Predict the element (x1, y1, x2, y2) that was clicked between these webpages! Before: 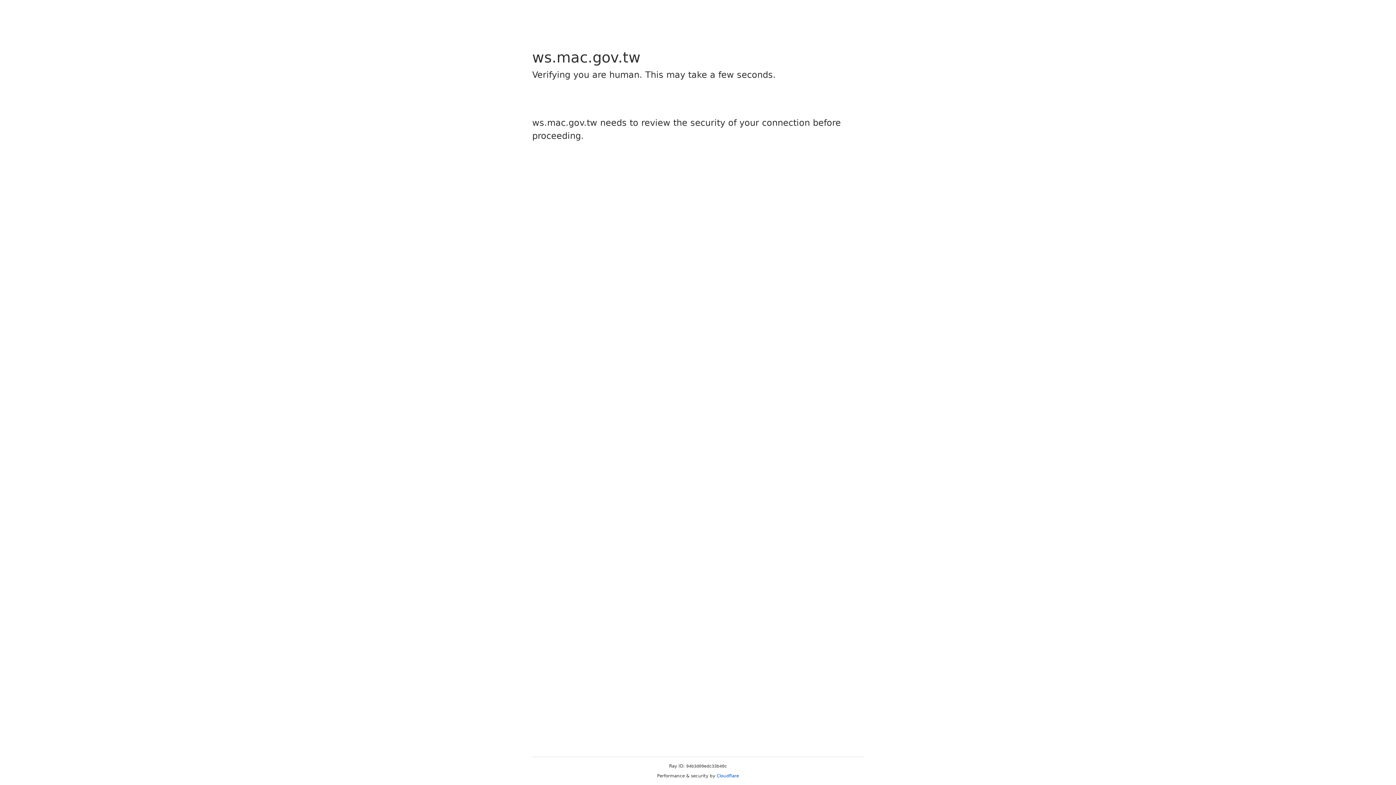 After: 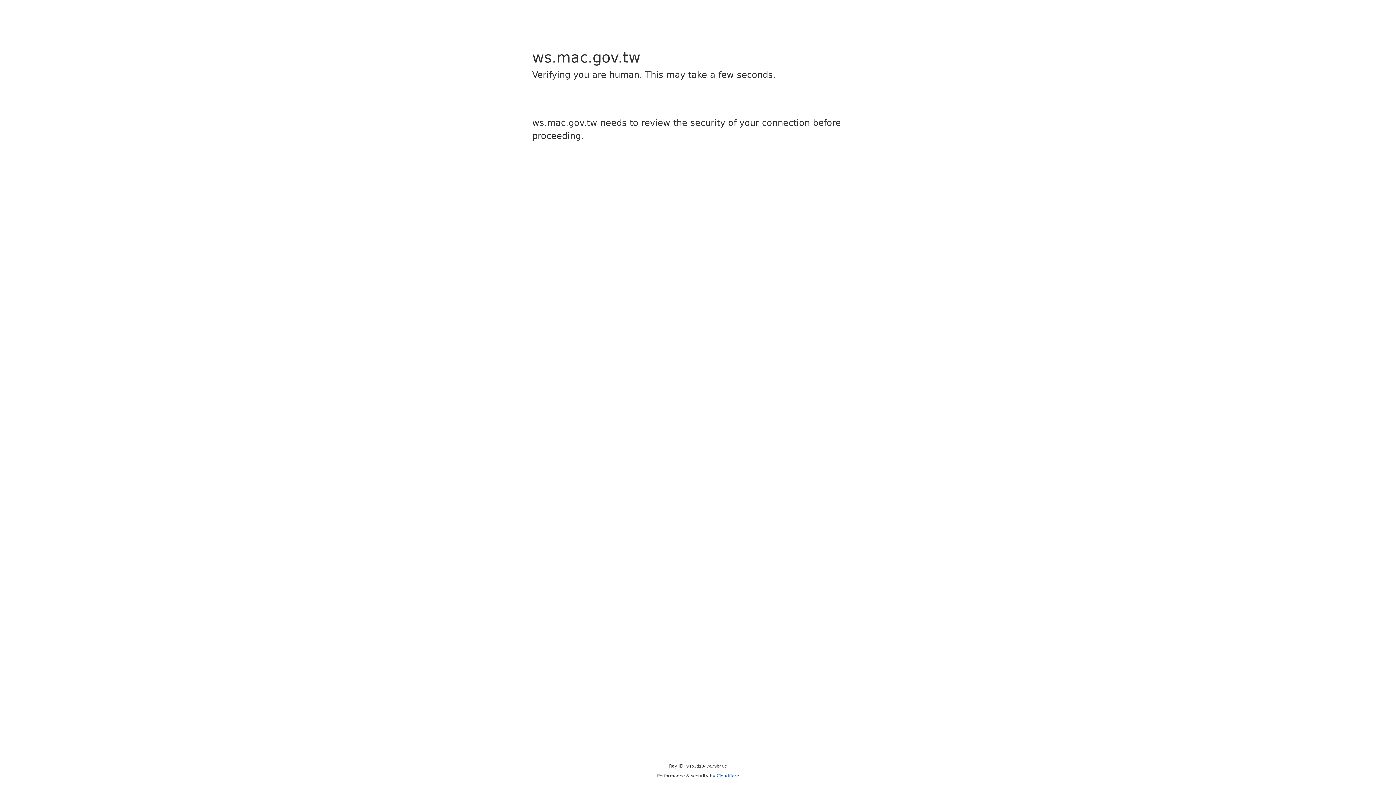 Action: label: Cloudflare bbox: (716, 773, 739, 778)